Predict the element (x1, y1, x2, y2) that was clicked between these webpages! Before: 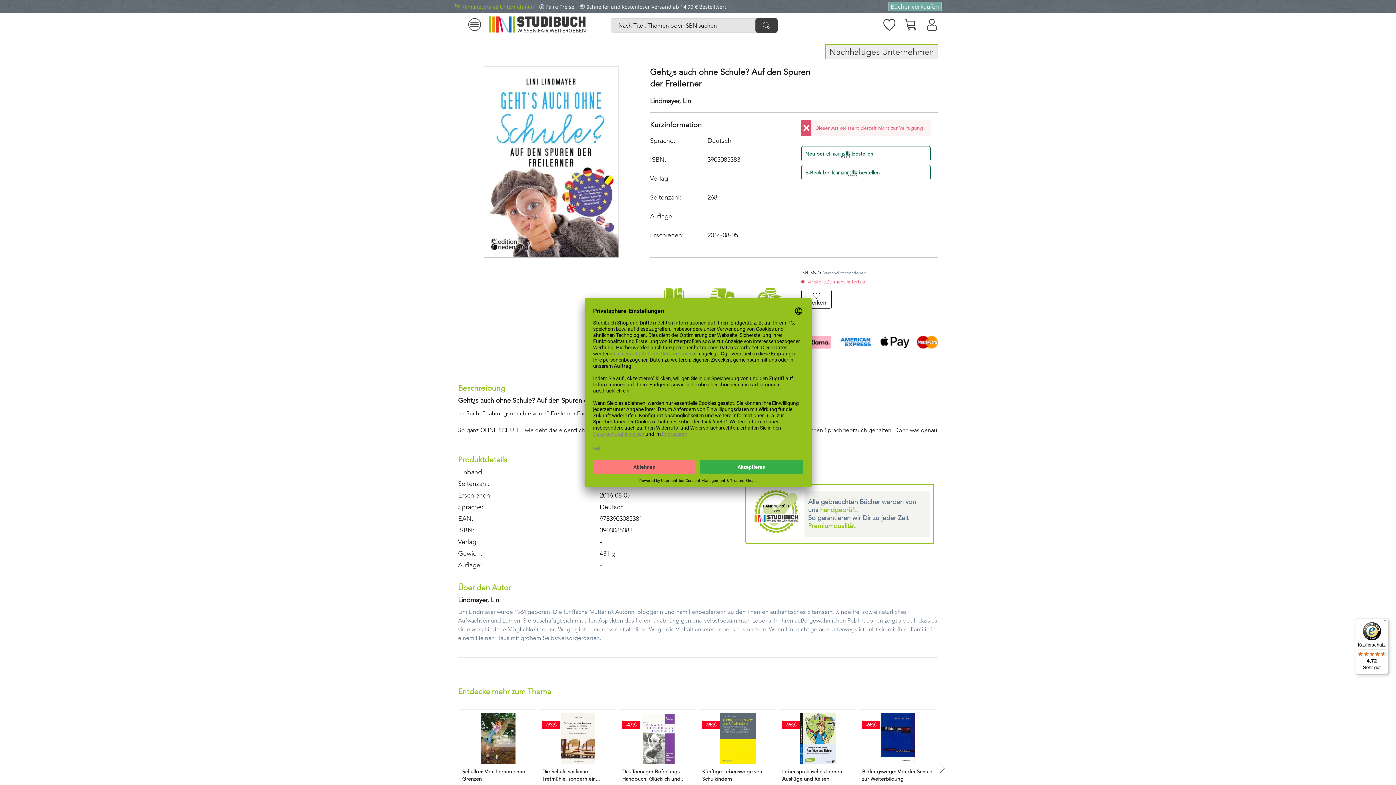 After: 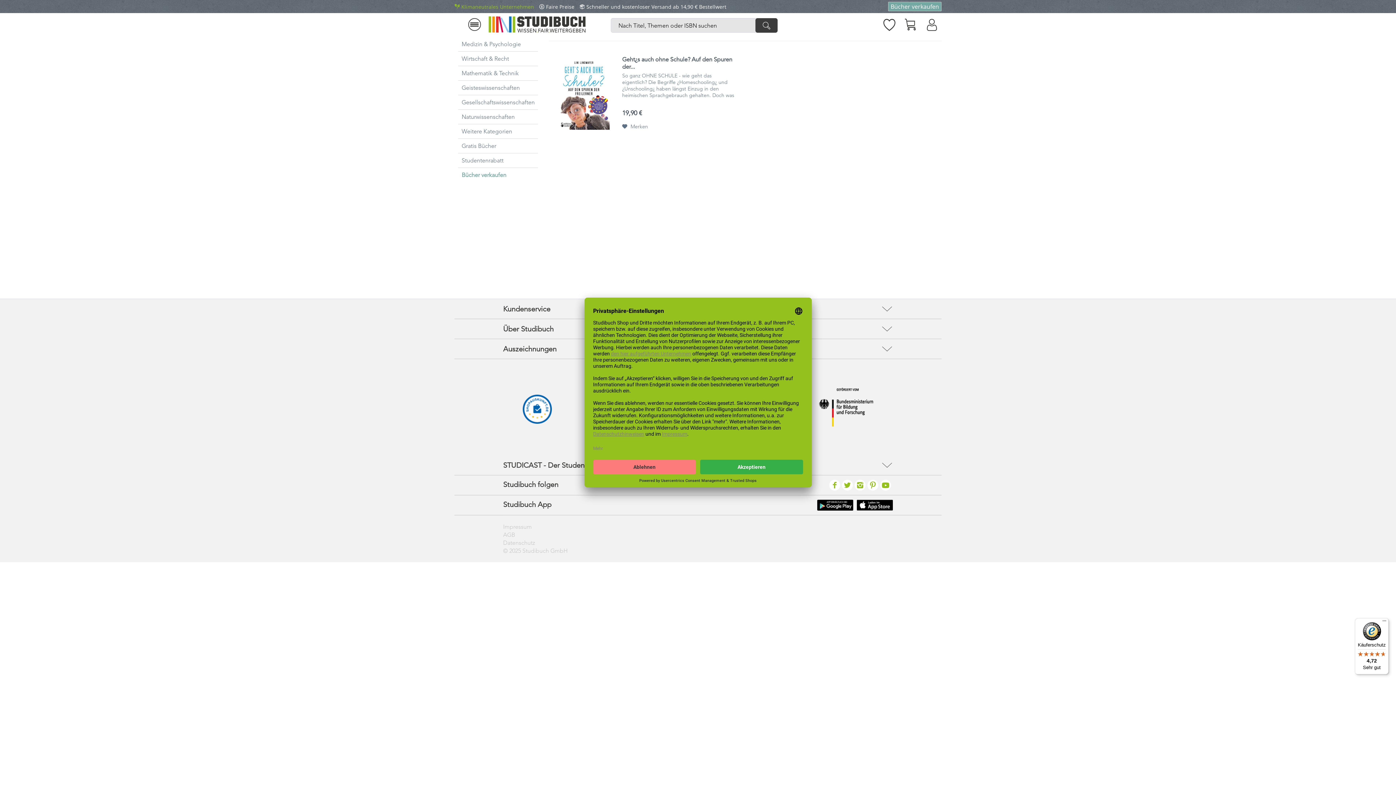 Action: bbox: (650, 97, 692, 105) label: Lindmayer, Lini